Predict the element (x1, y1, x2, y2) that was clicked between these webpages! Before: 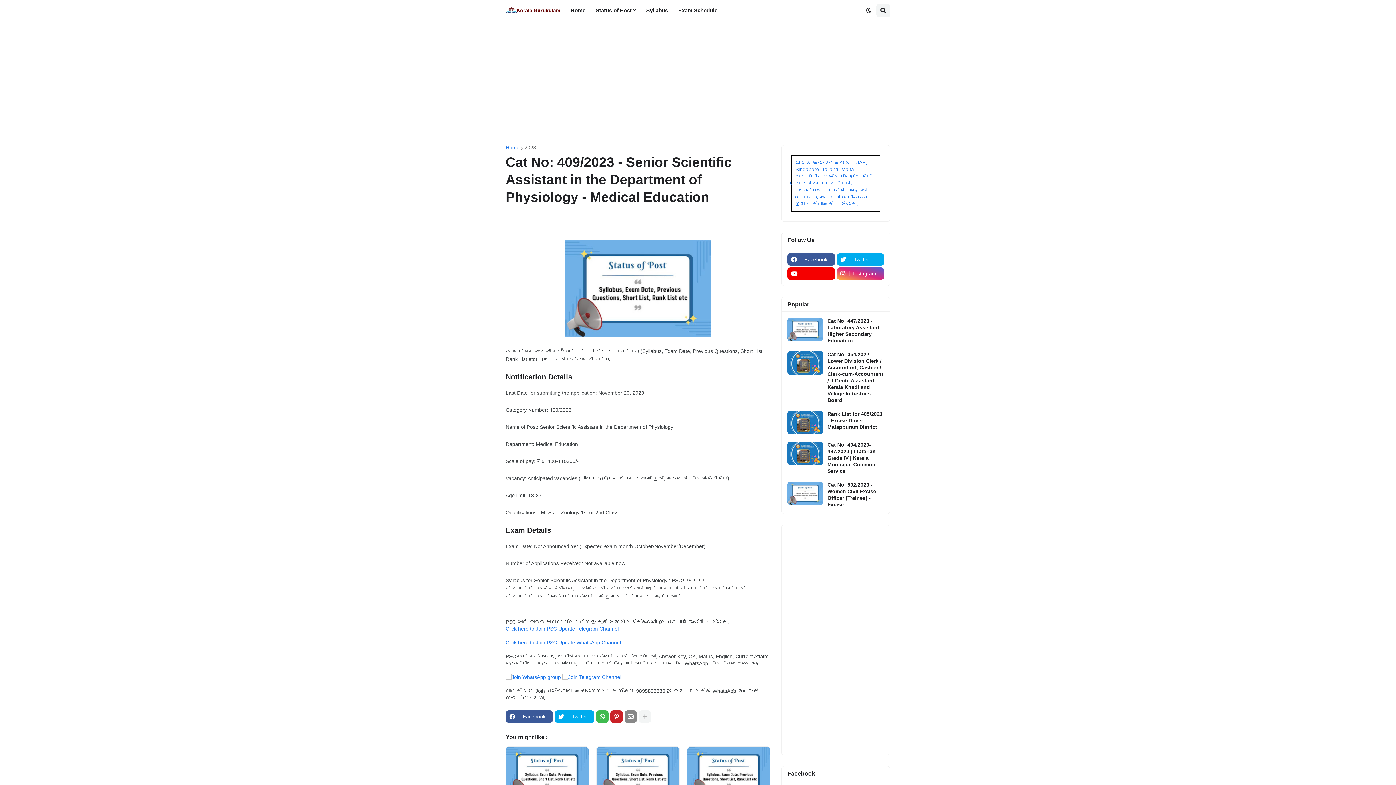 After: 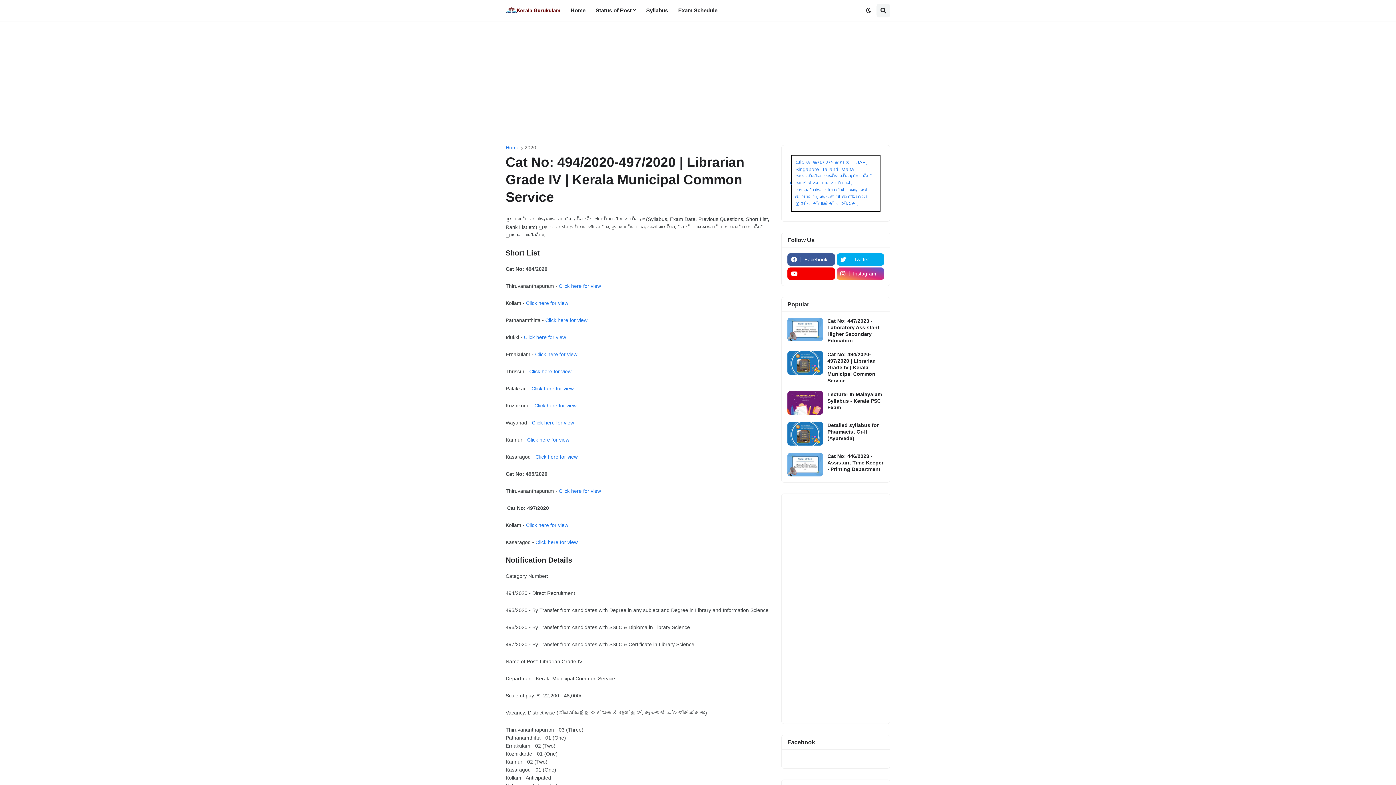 Action: bbox: (787, 441, 823, 465)